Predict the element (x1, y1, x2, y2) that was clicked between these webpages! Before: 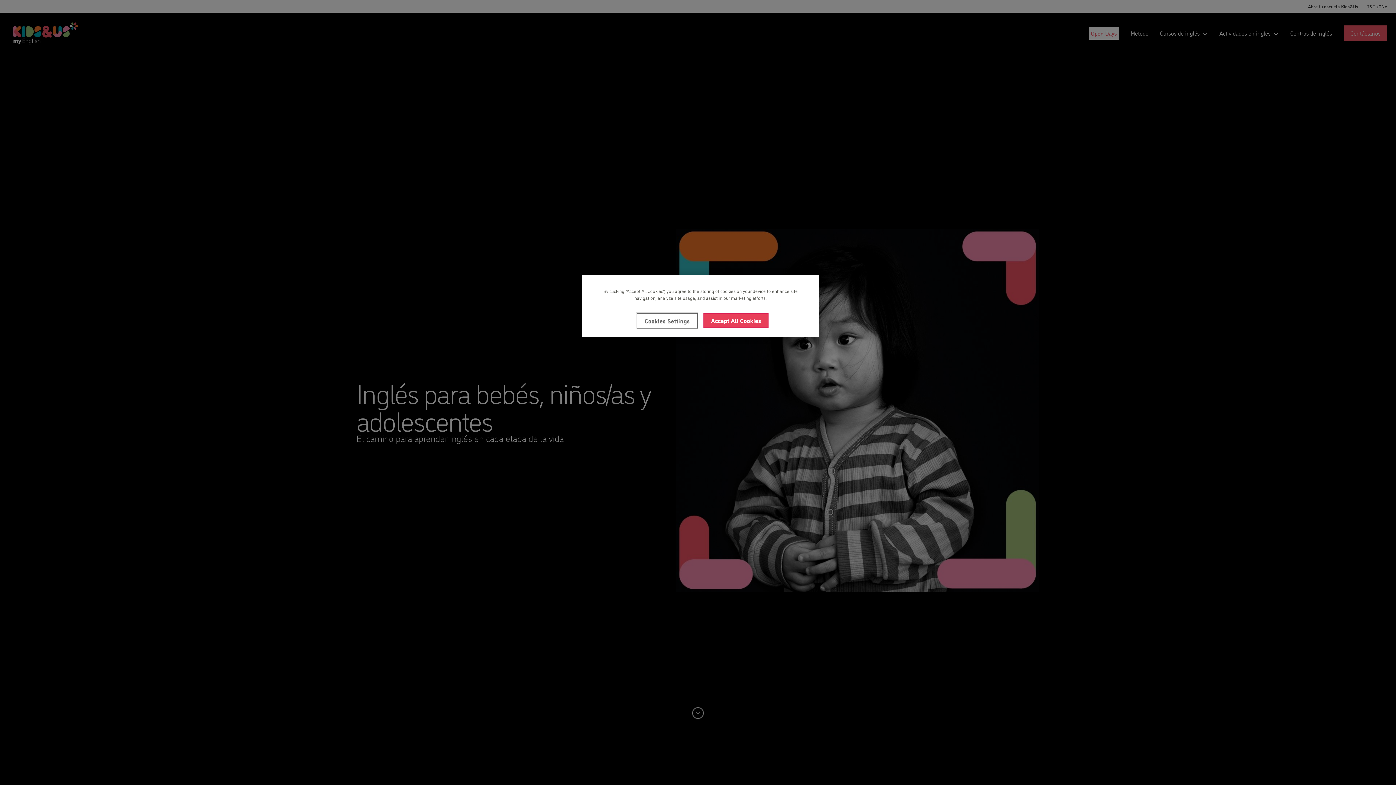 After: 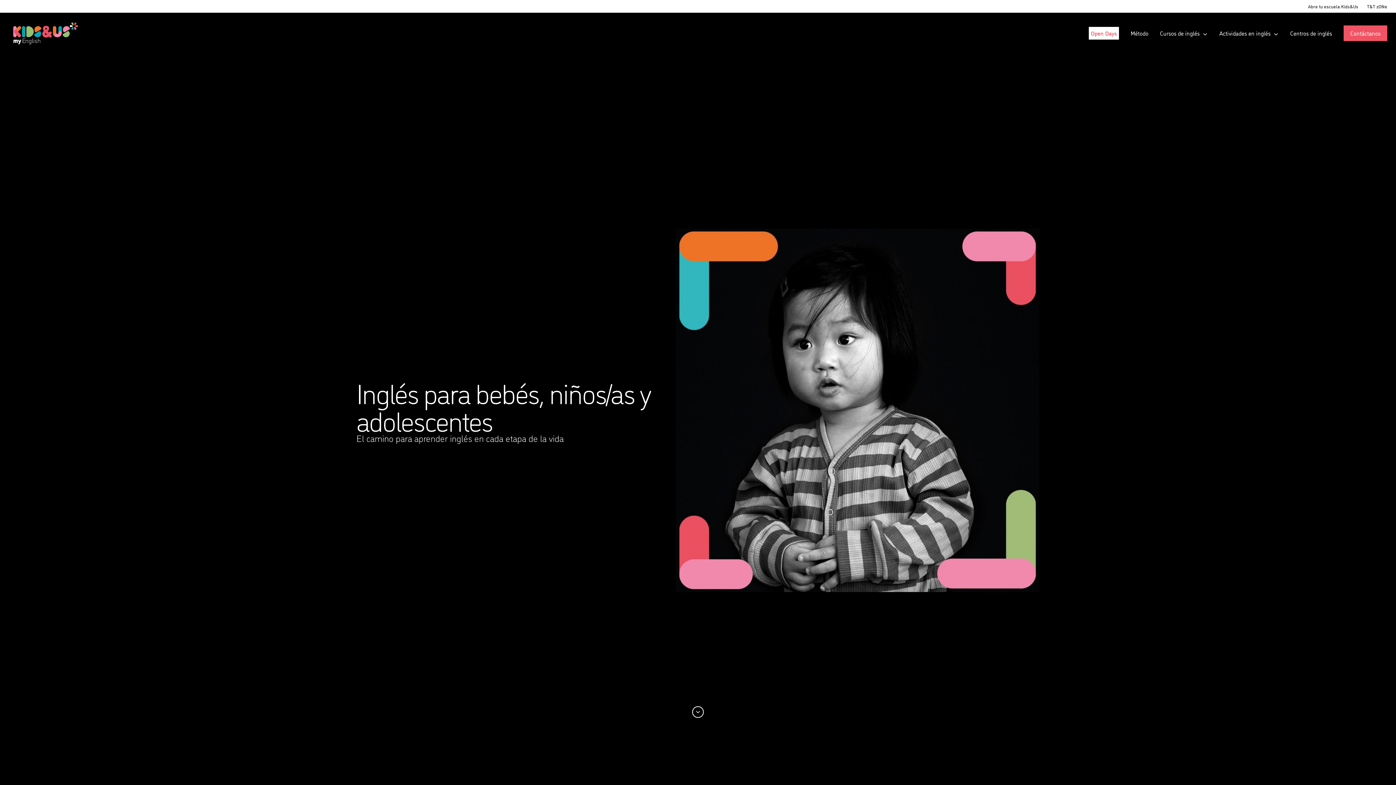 Action: label: Accept All Cookies bbox: (703, 313, 768, 328)